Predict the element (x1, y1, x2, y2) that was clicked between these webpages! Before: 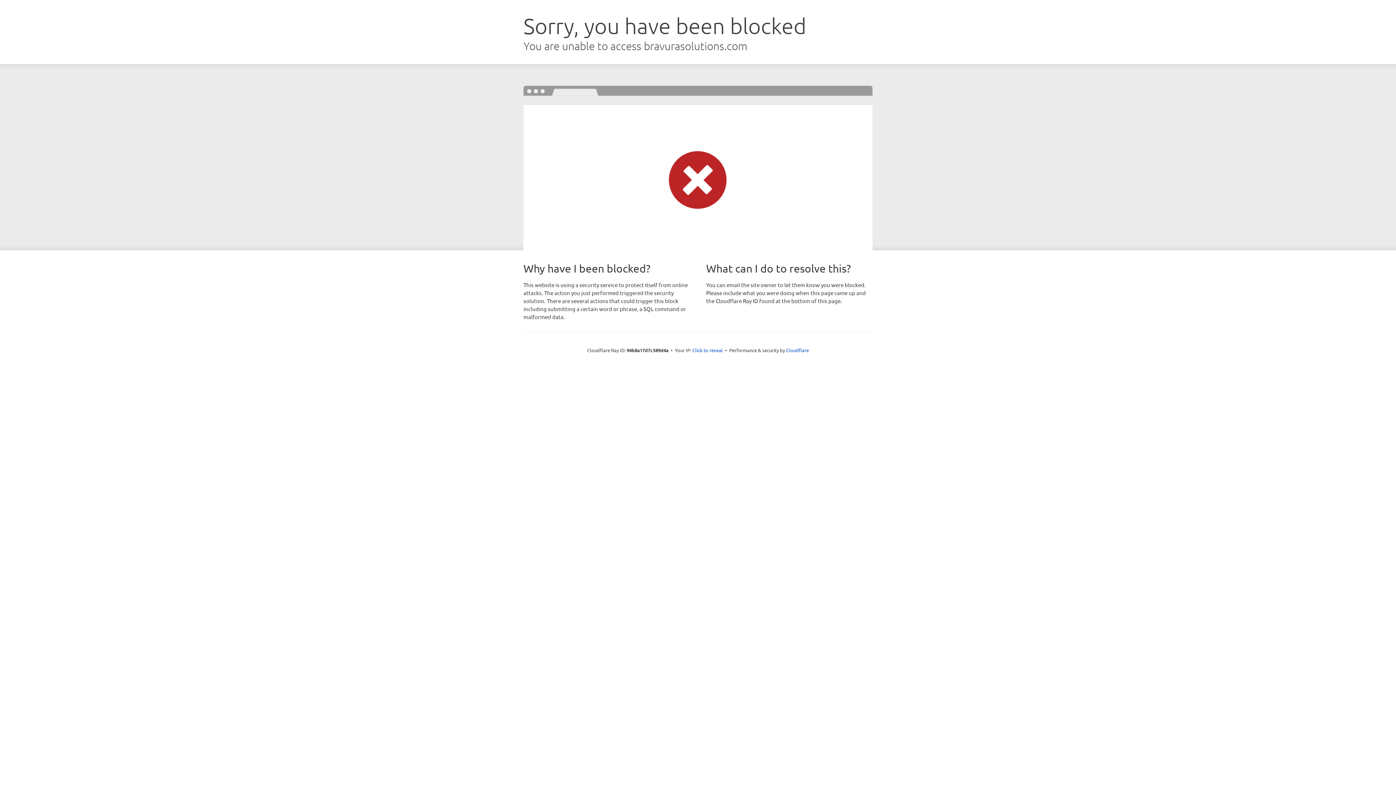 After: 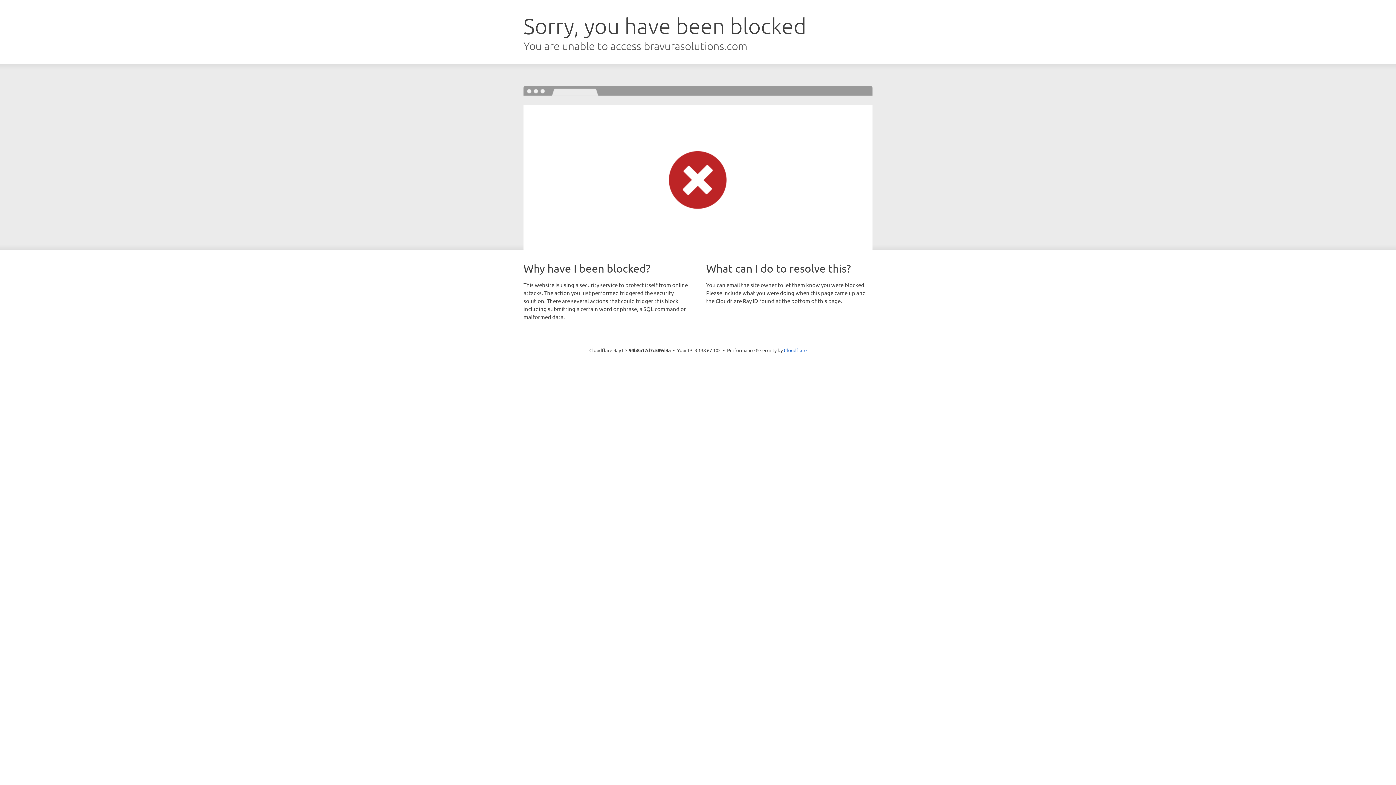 Action: bbox: (692, 346, 723, 353) label: Click to reveal